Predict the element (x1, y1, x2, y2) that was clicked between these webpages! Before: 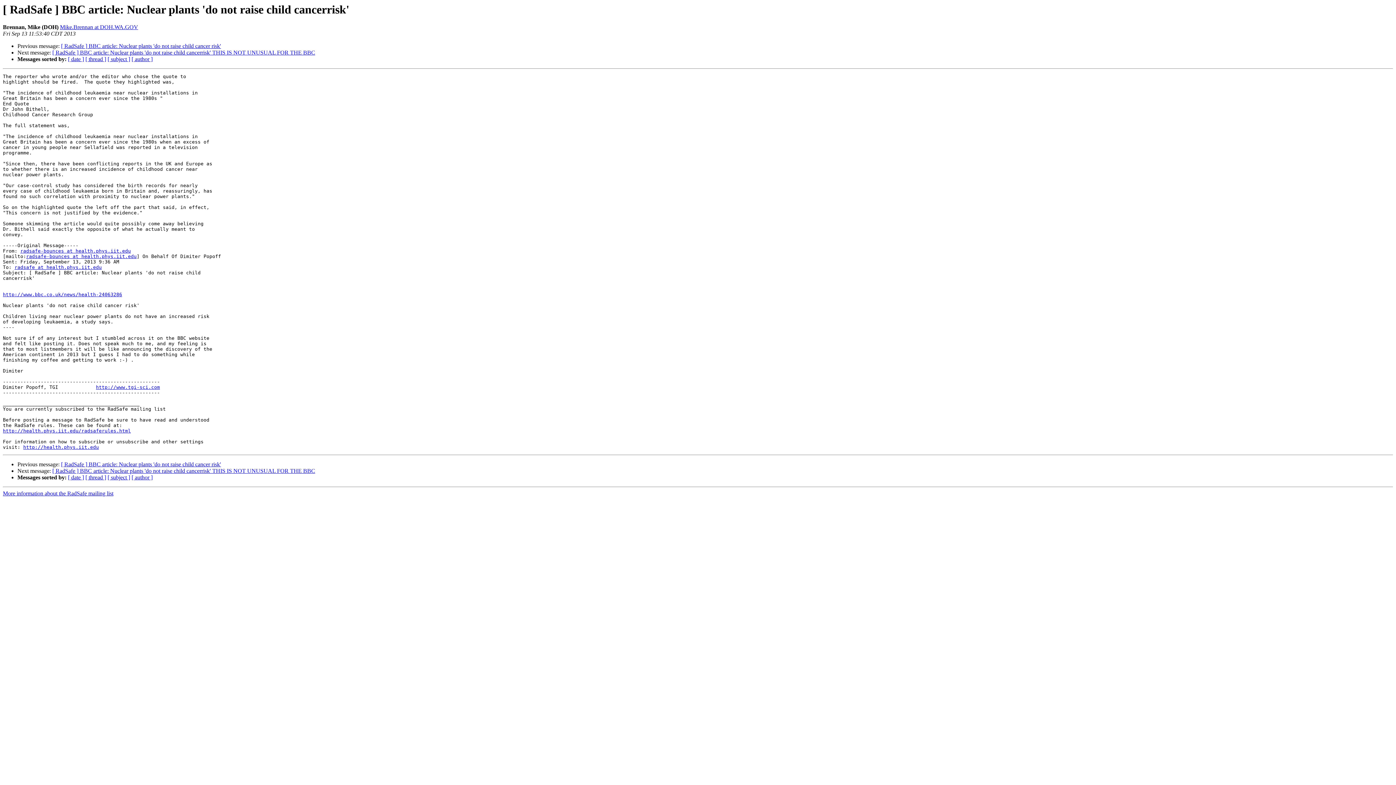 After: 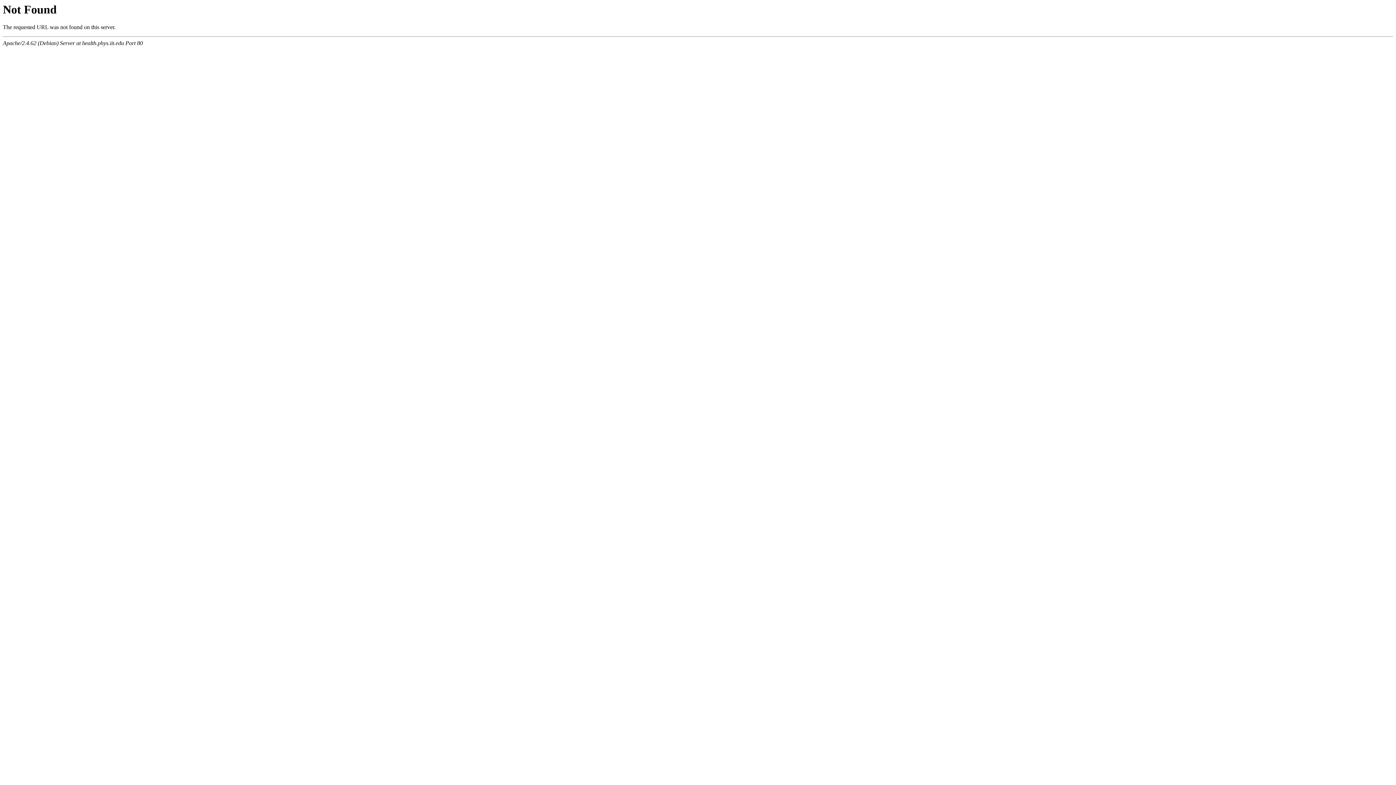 Action: bbox: (26, 253, 136, 259) label: radsafe-bounces at health.phys.iit.edu